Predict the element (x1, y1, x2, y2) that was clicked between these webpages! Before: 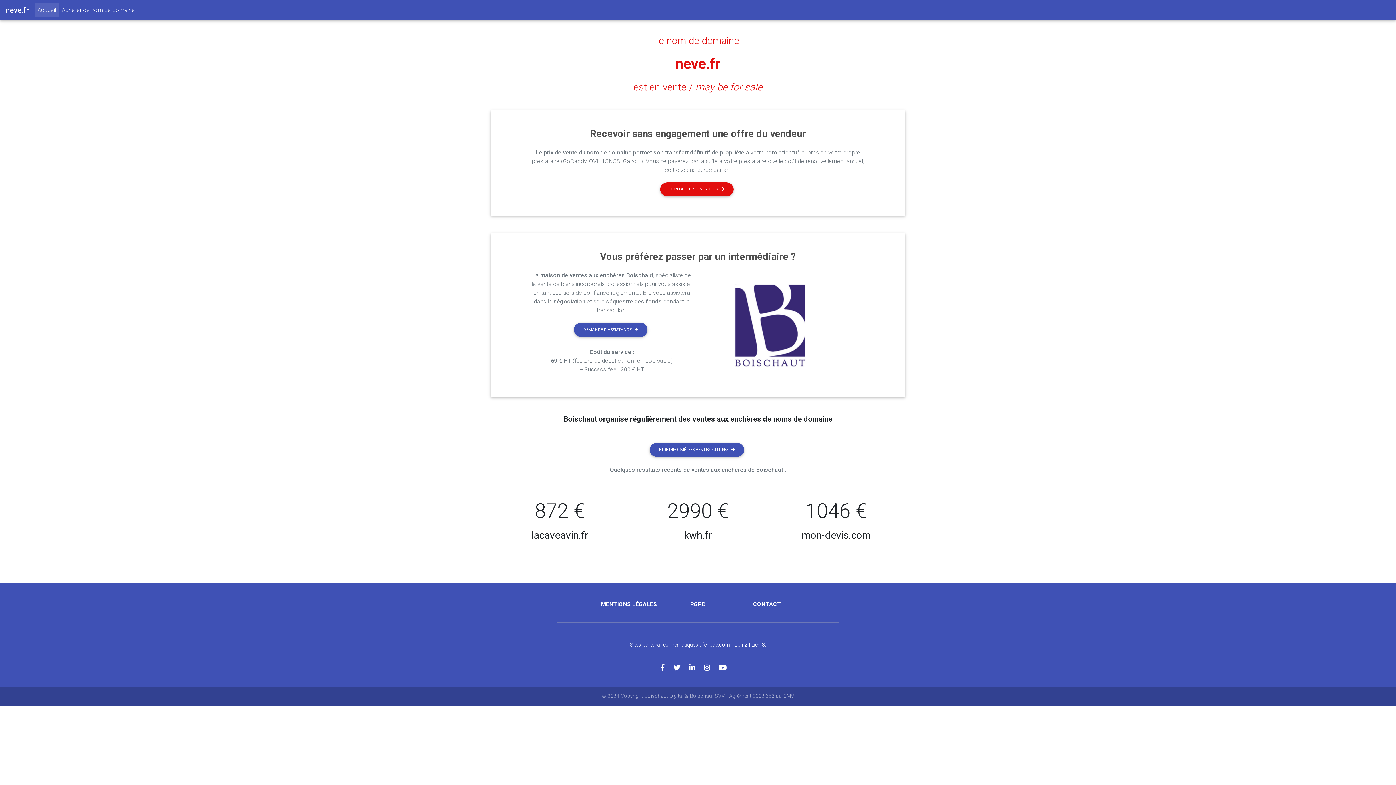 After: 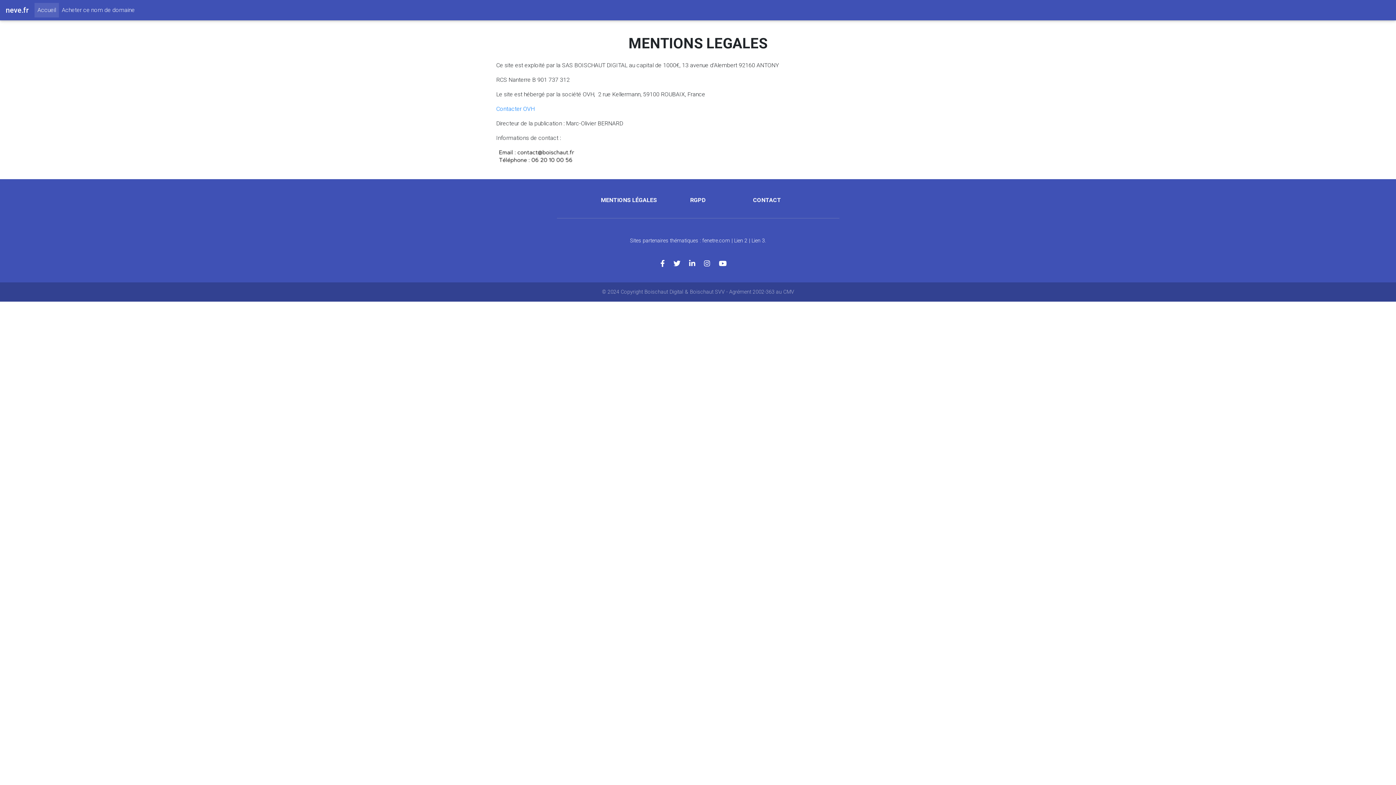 Action: label: MENTIONS LÉGALES bbox: (601, 601, 657, 608)